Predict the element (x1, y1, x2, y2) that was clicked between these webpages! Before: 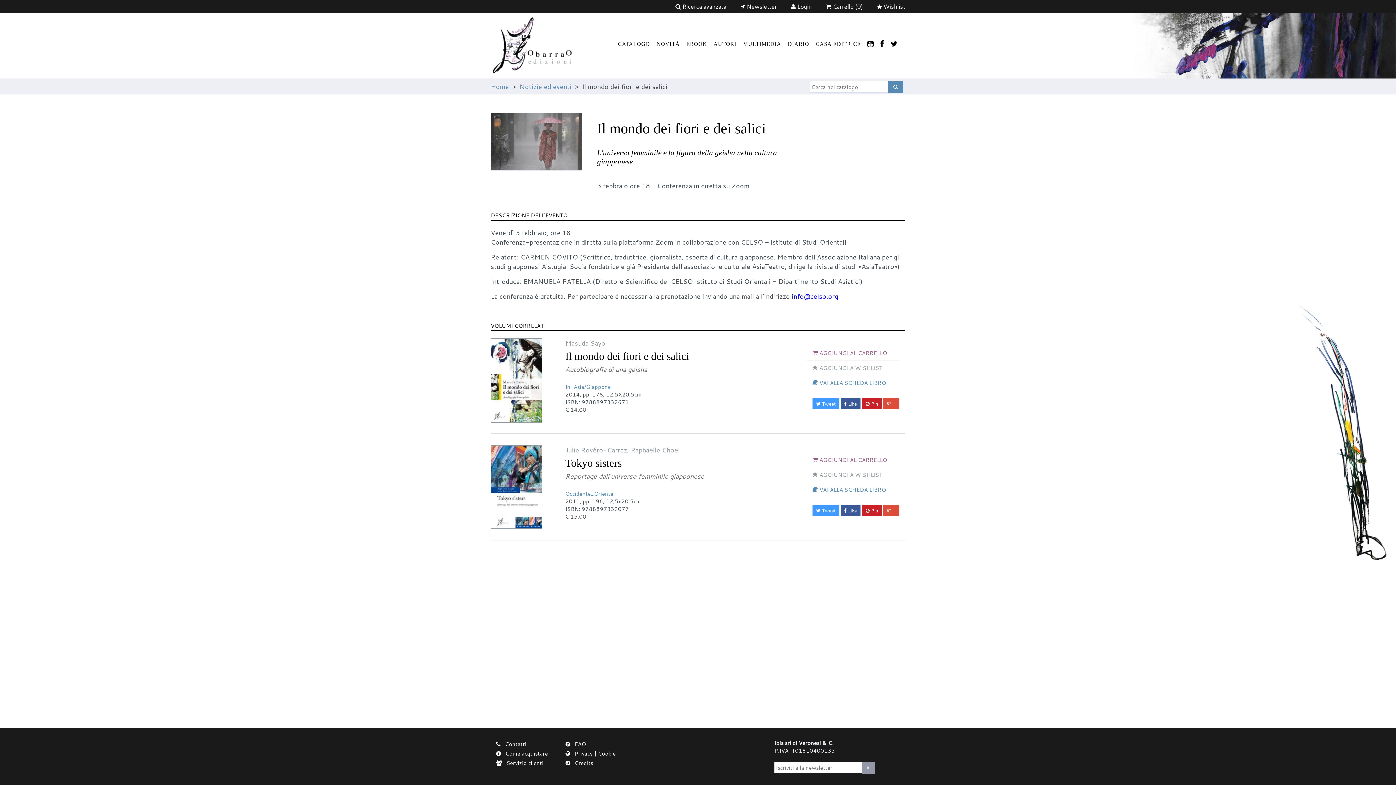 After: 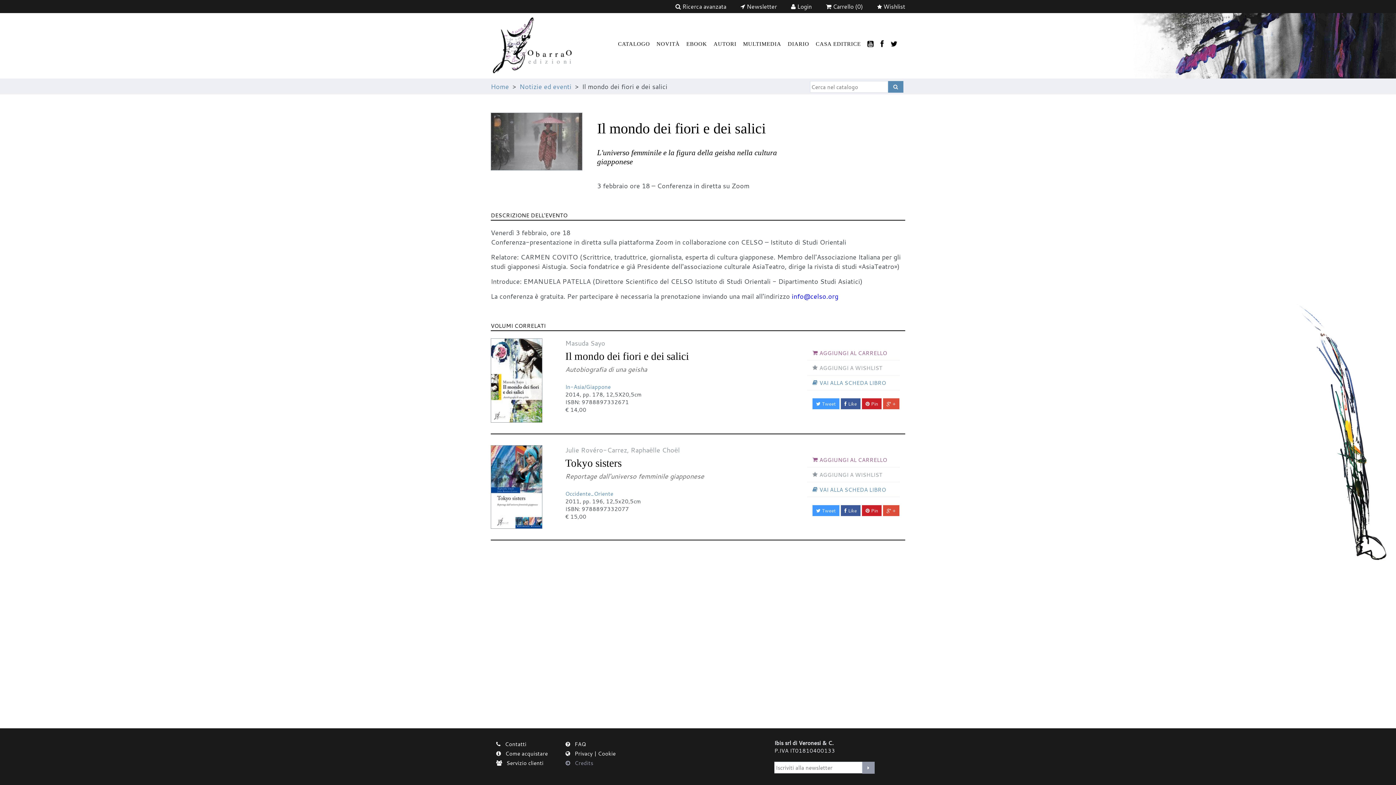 Action: bbox: (565, 759, 593, 766) label:    Credits